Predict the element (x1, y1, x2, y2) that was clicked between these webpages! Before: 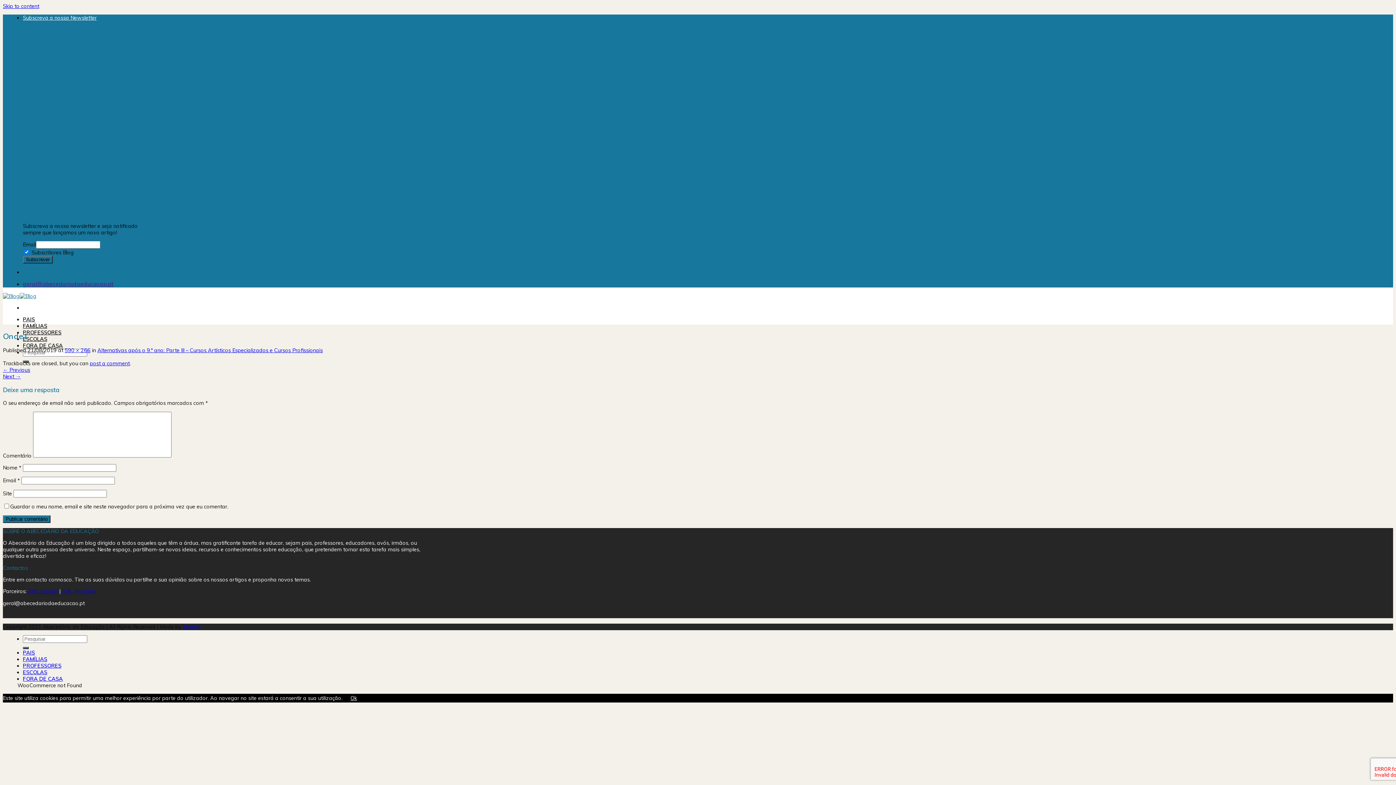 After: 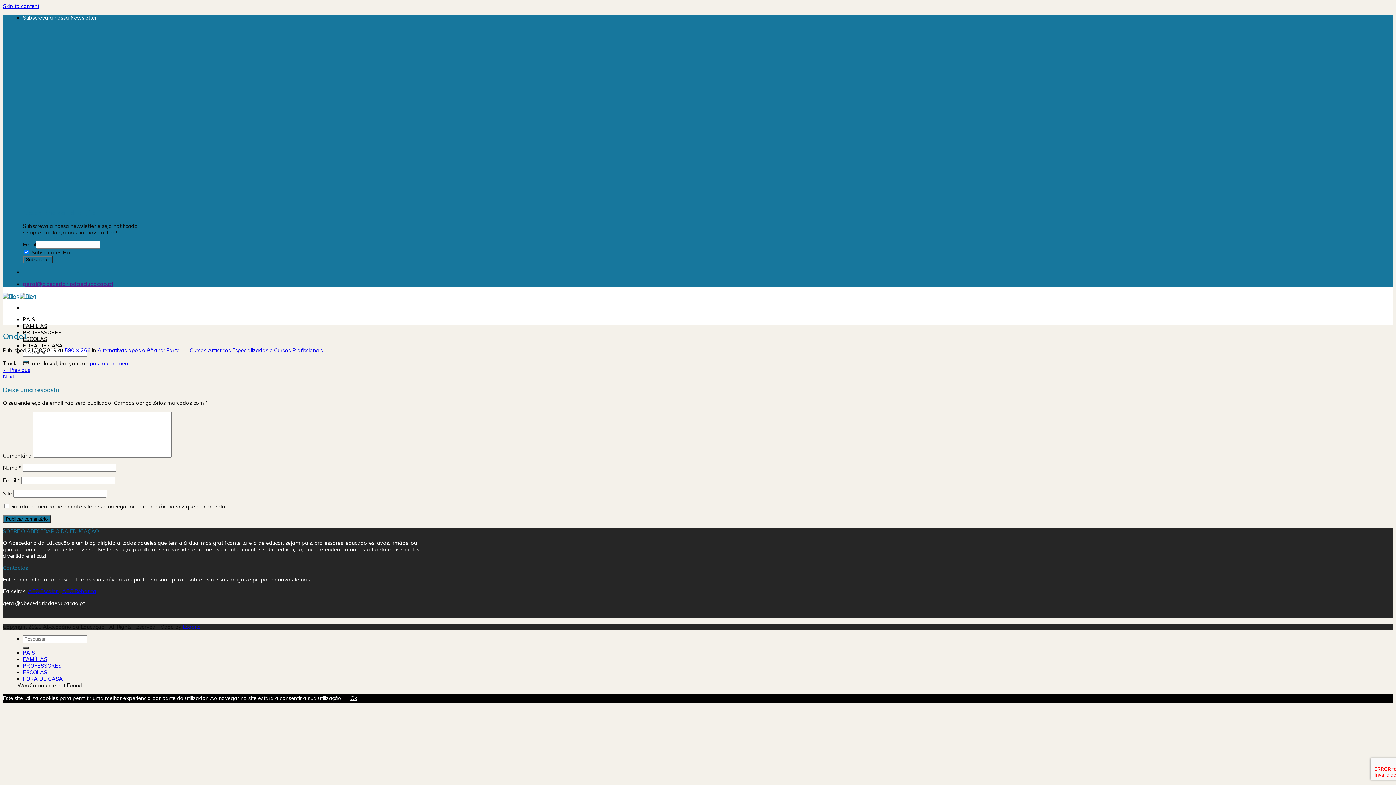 Action: bbox: (2, 2, 39, 9) label: Skip to content